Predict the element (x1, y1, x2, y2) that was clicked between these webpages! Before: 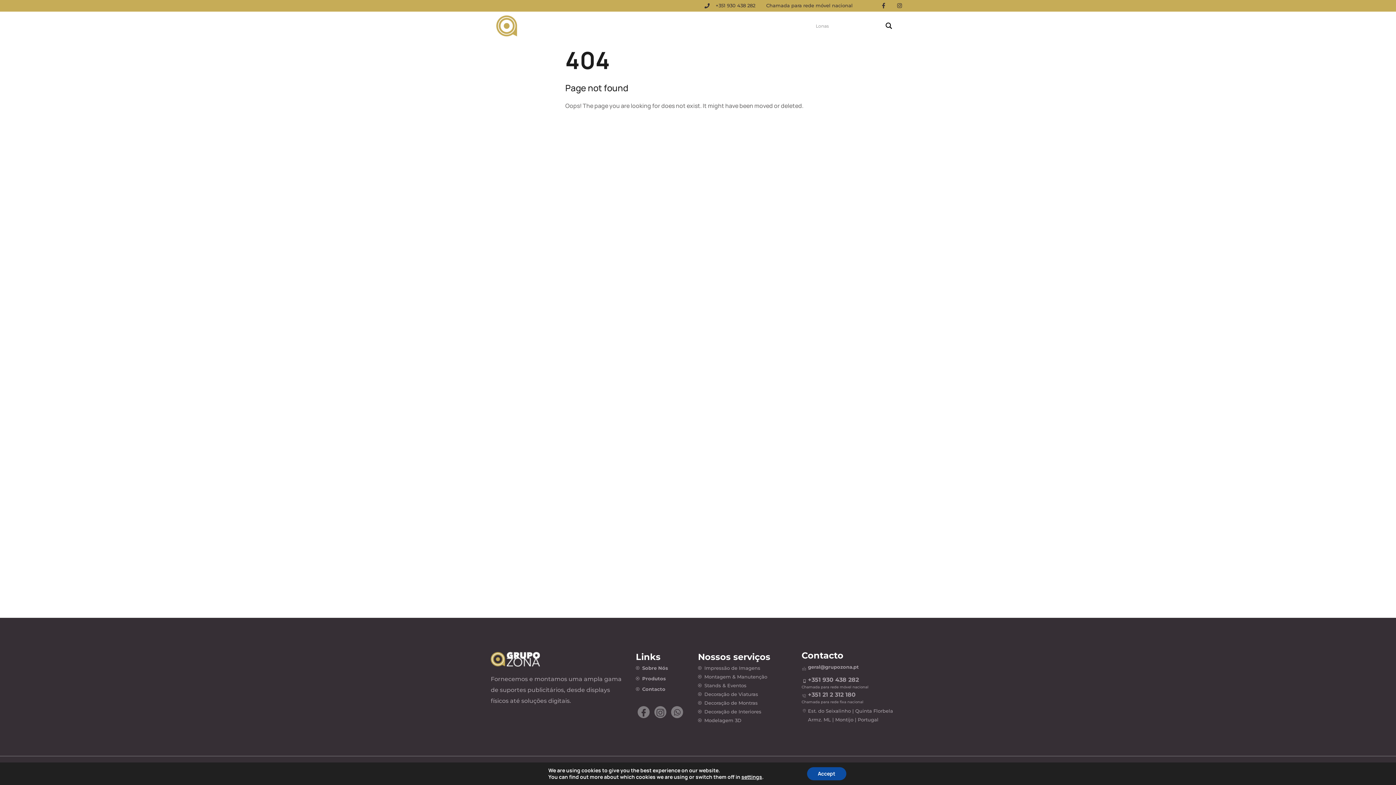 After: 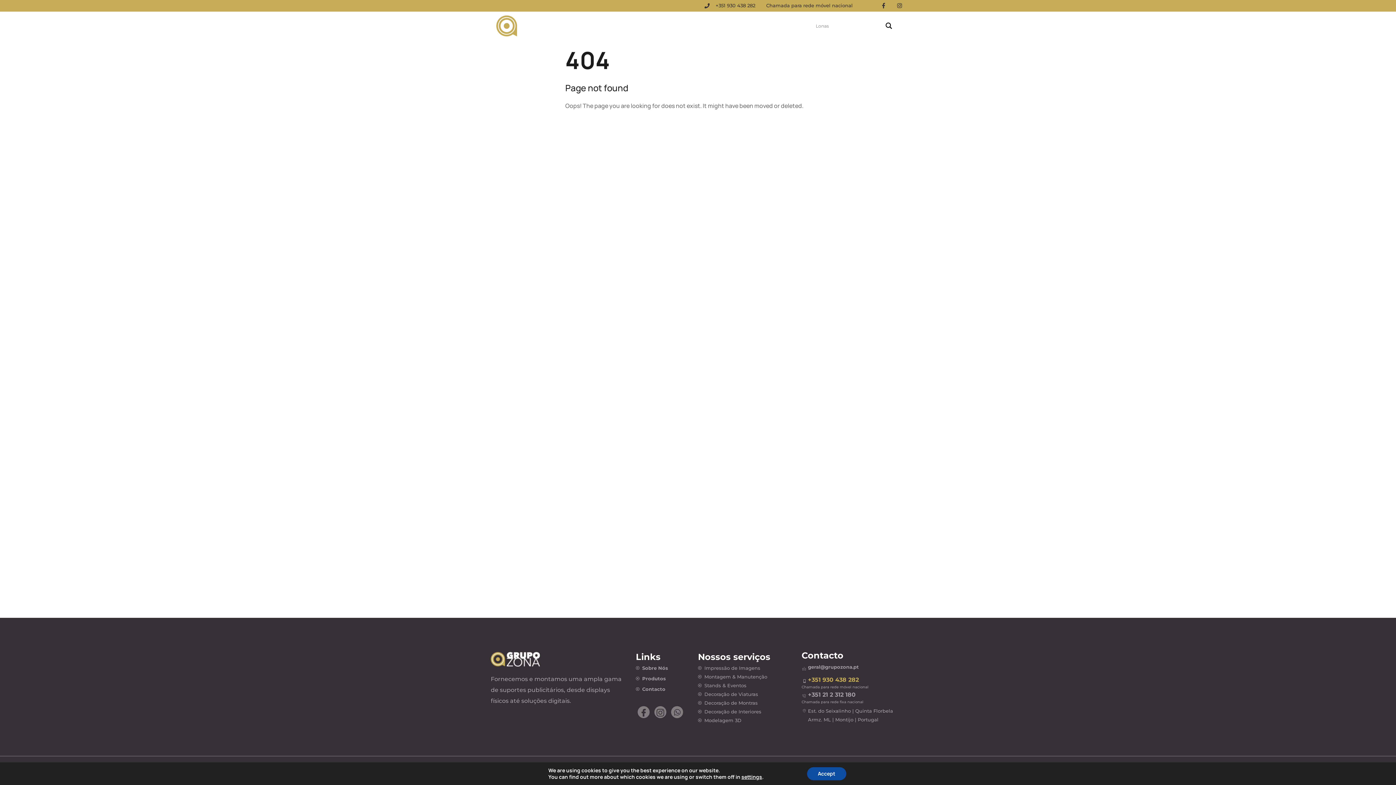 Action: bbox: (801, 677, 905, 683) label: +351 930 438 282